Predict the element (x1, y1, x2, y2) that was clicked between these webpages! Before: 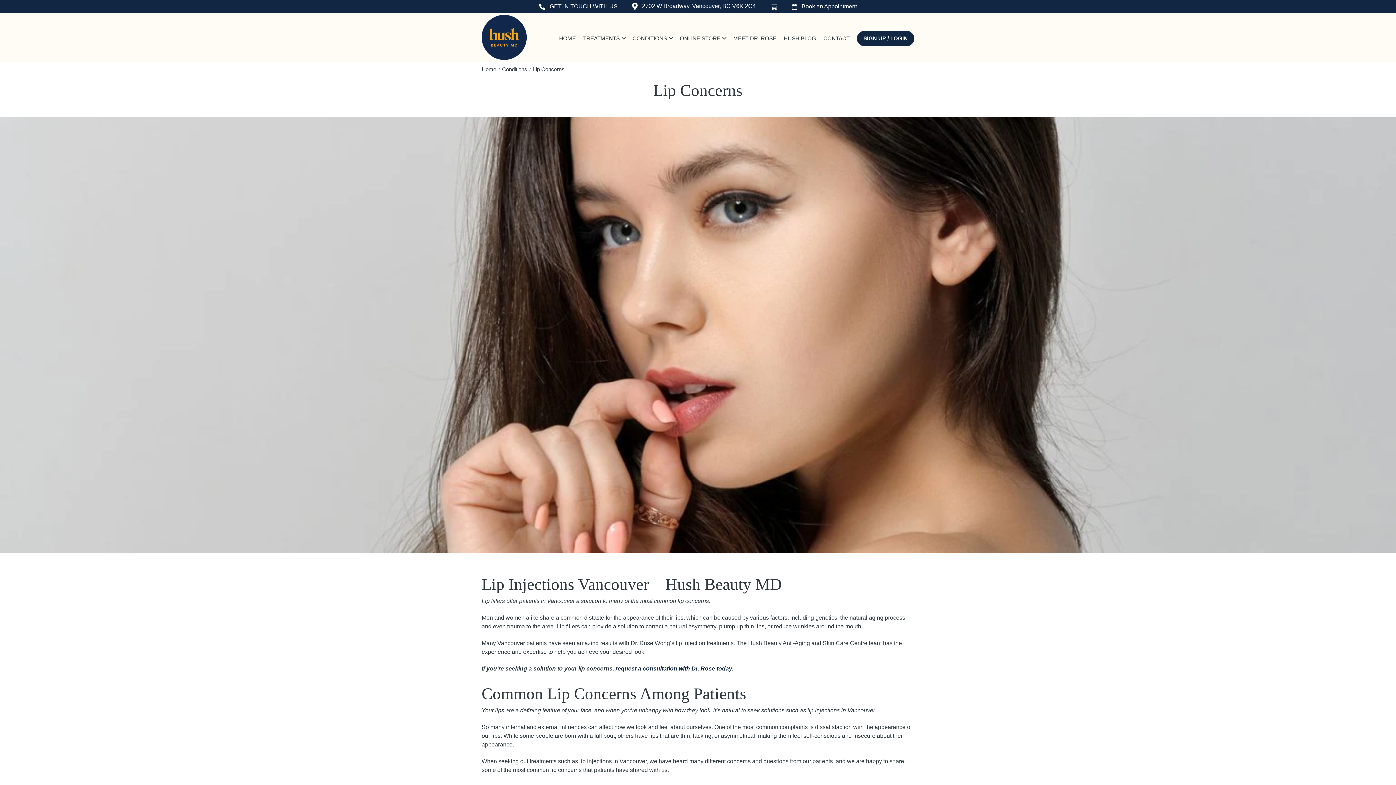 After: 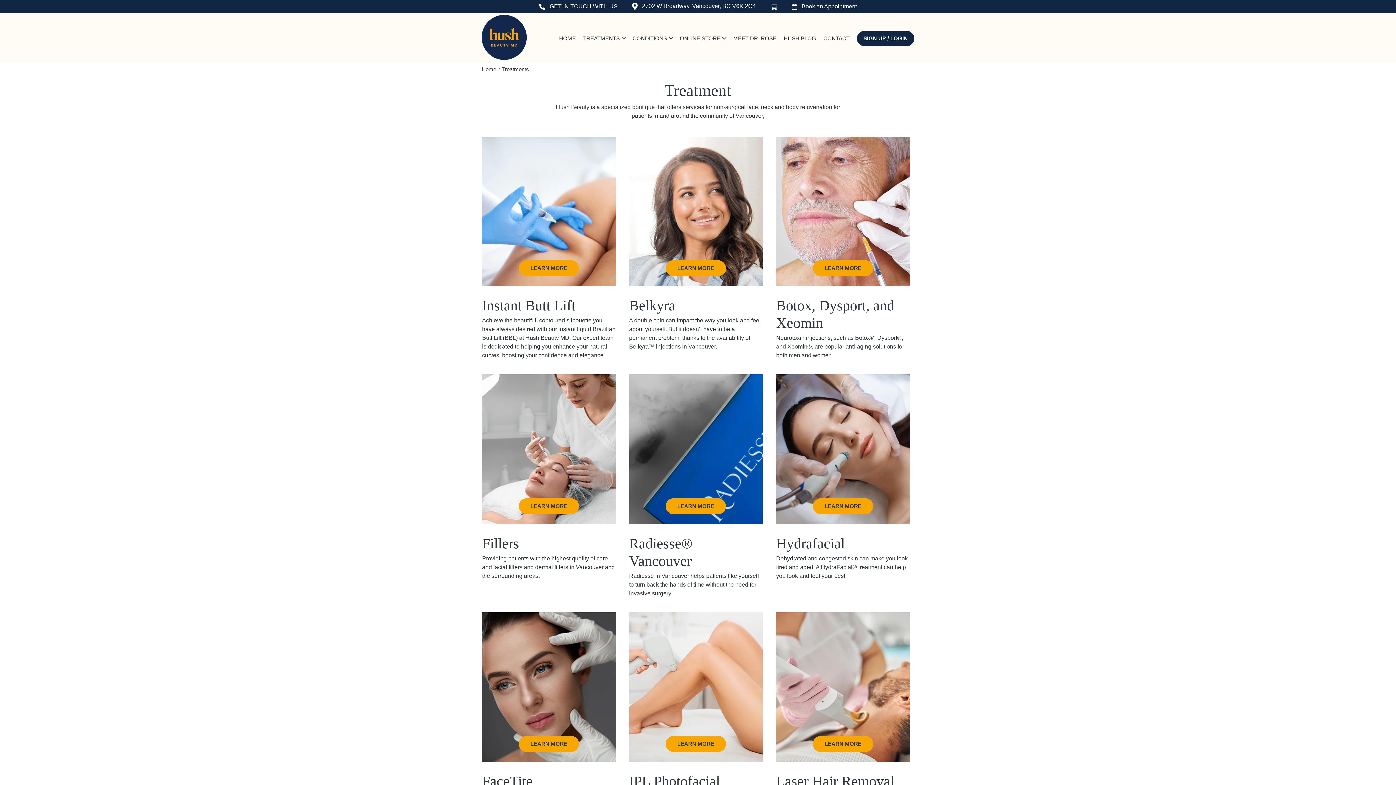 Action: bbox: (583, 30, 625, 46) label: TREATMENTS